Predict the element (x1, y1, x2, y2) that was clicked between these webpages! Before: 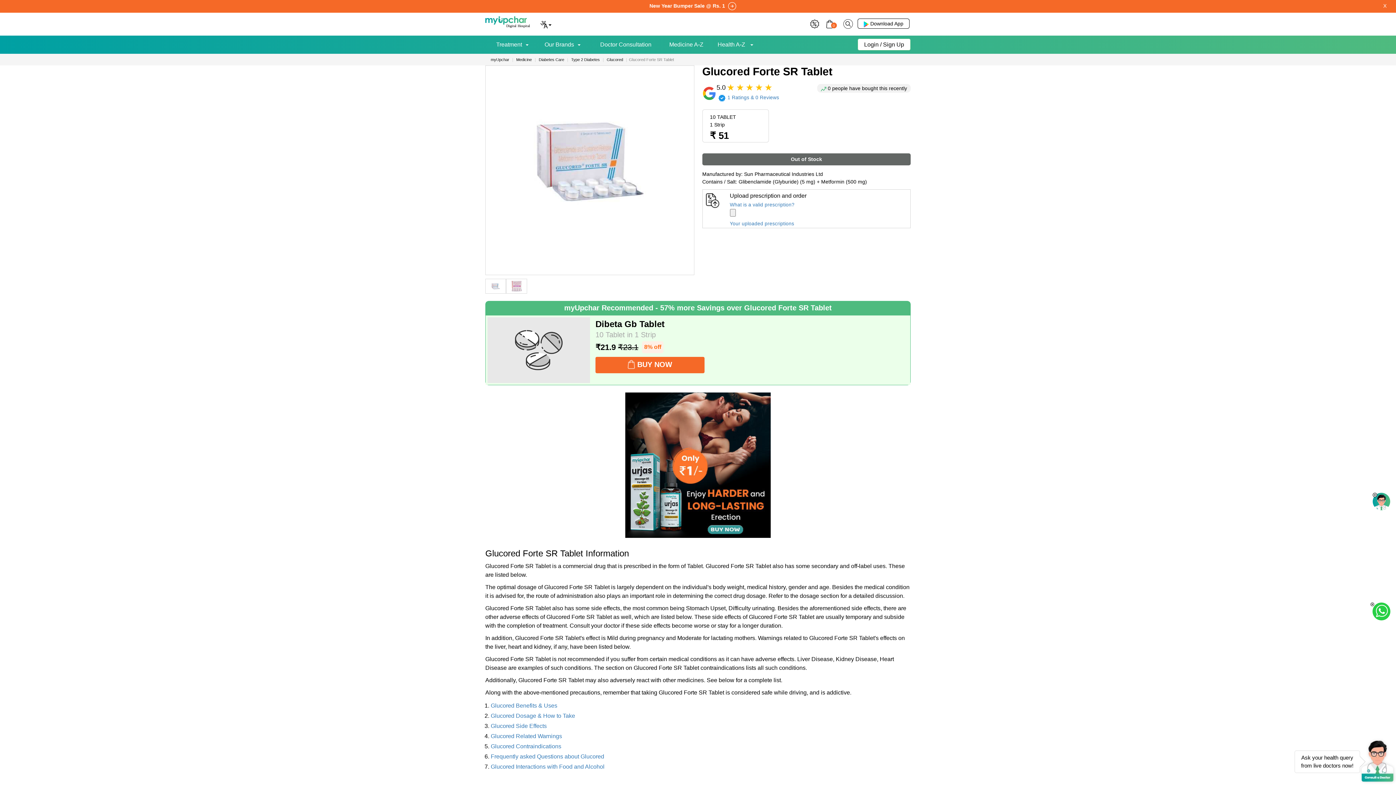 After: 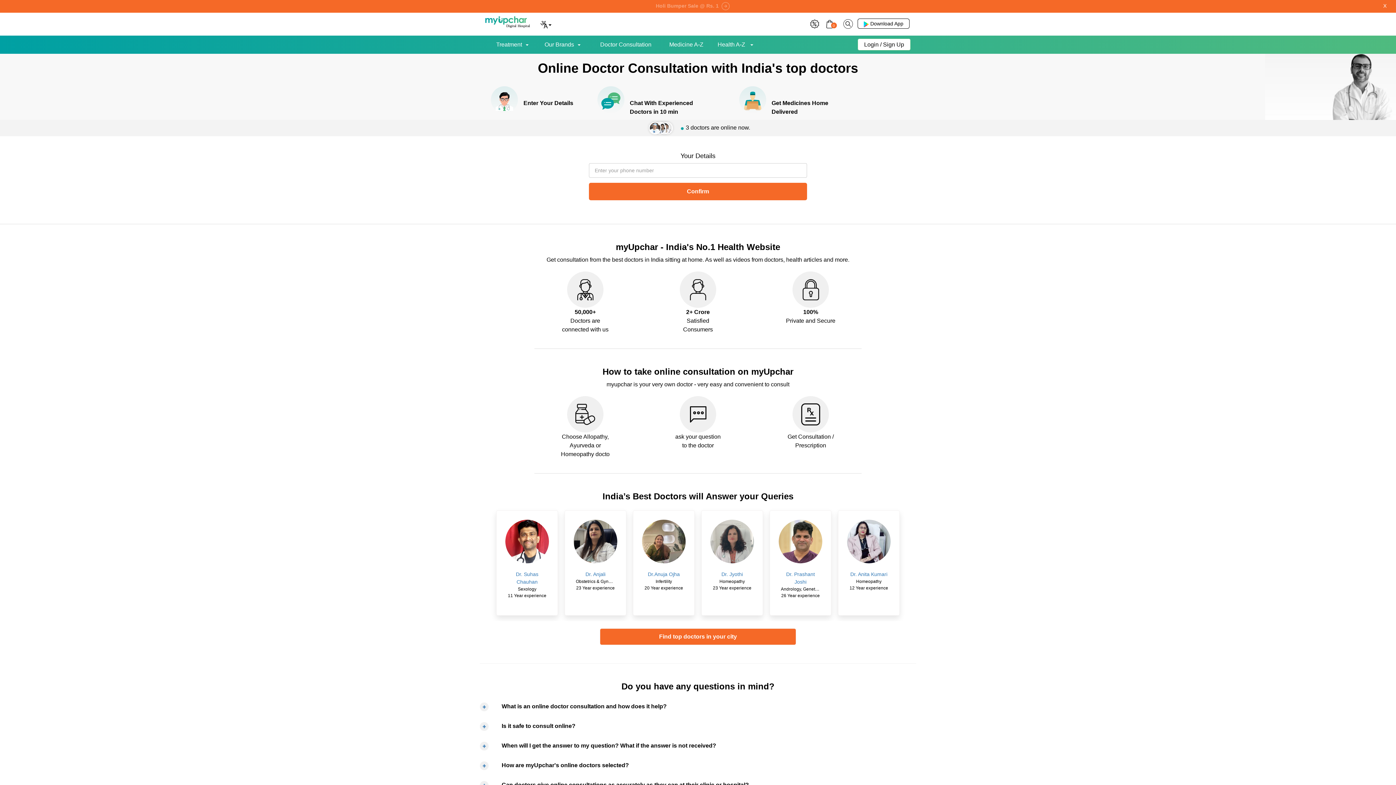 Action: label: Ask your health query from live doctors now! bbox: (1382, 767, 1396, 781)